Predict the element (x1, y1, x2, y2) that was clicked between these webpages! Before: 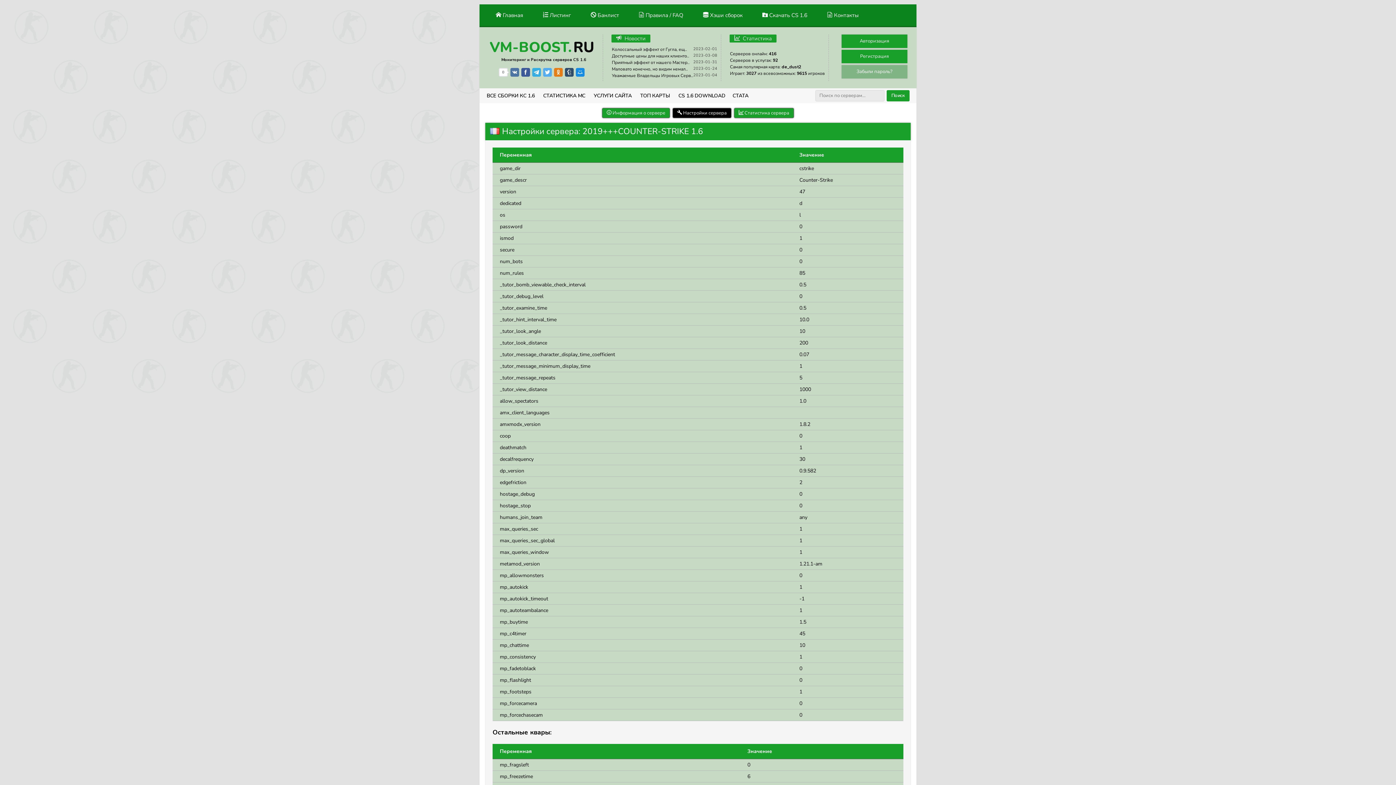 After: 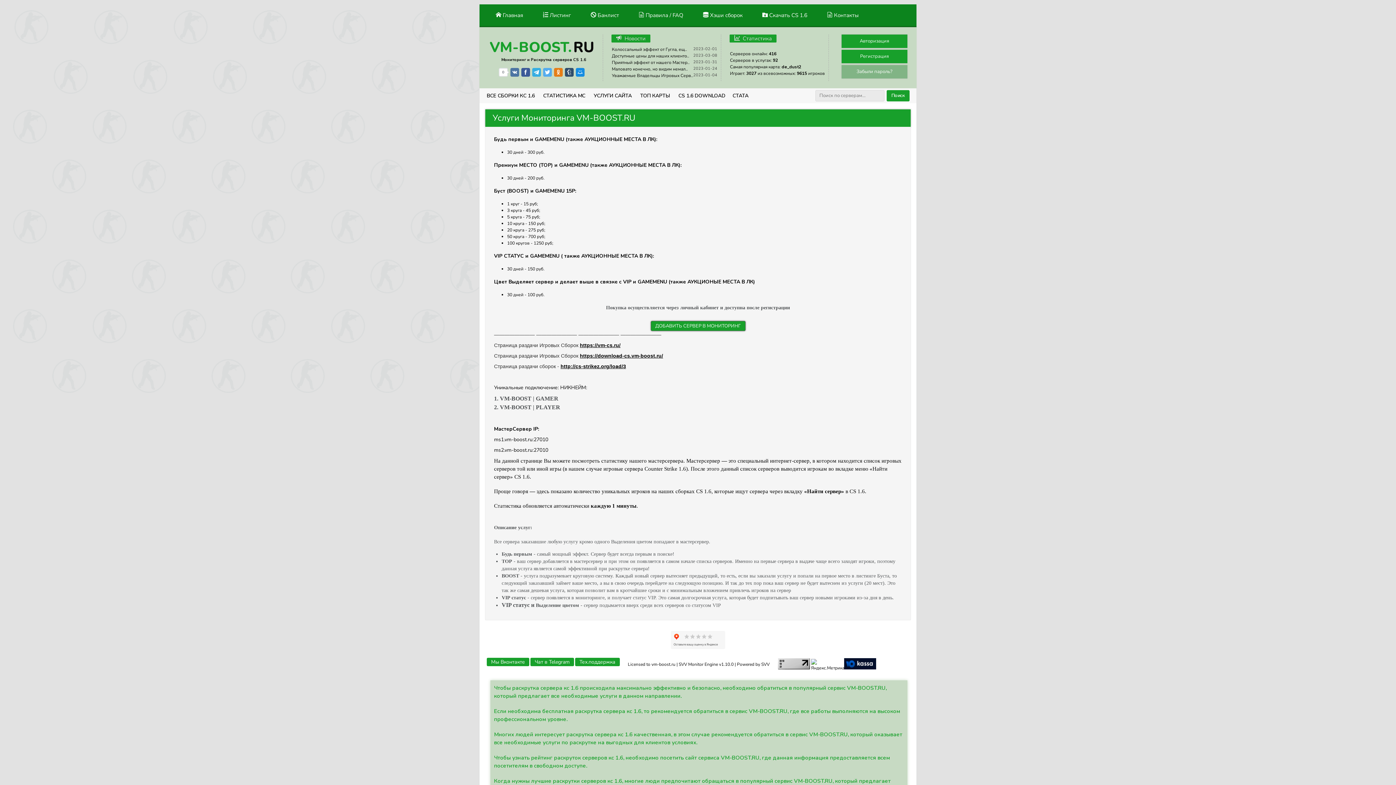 Action: label: УСЛУГИ САЙТА bbox: (590, 92, 635, 99)